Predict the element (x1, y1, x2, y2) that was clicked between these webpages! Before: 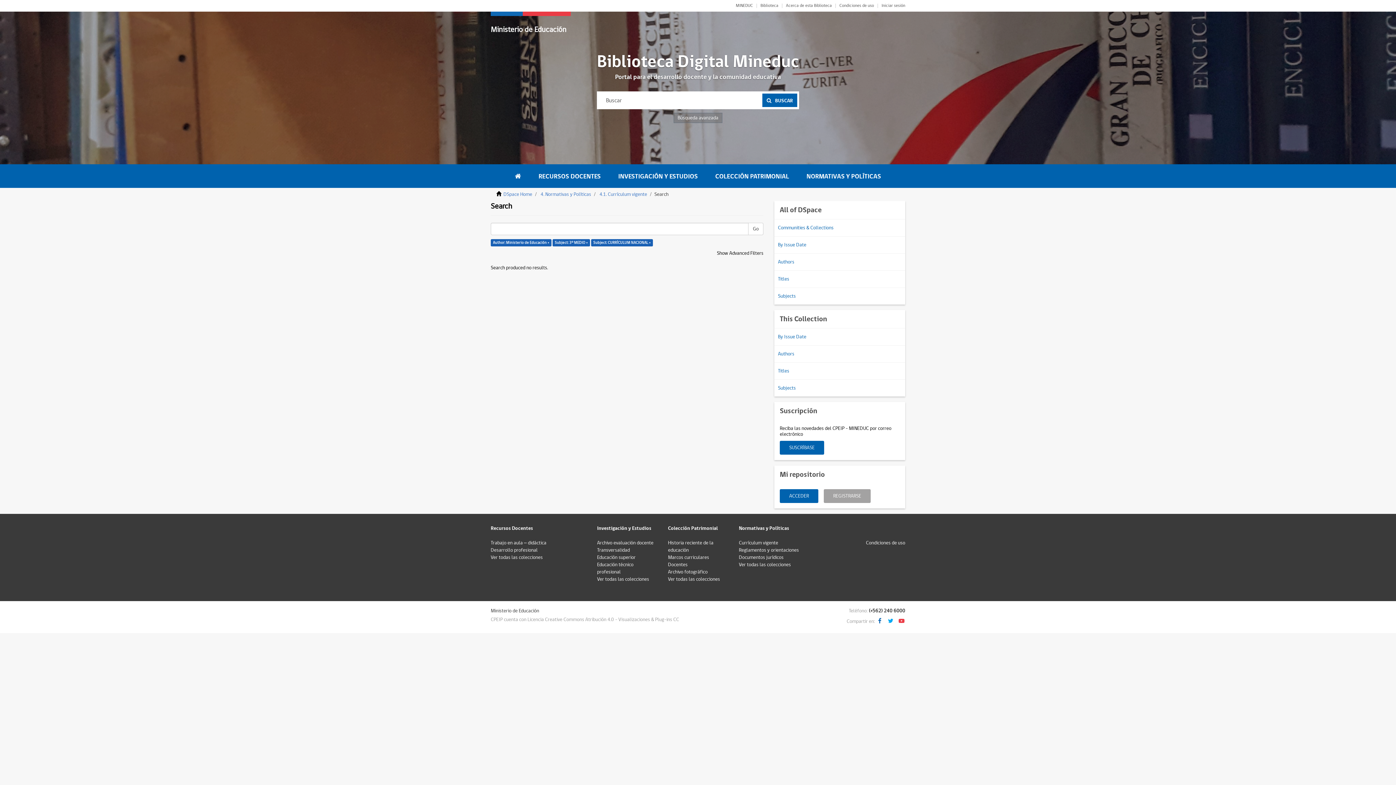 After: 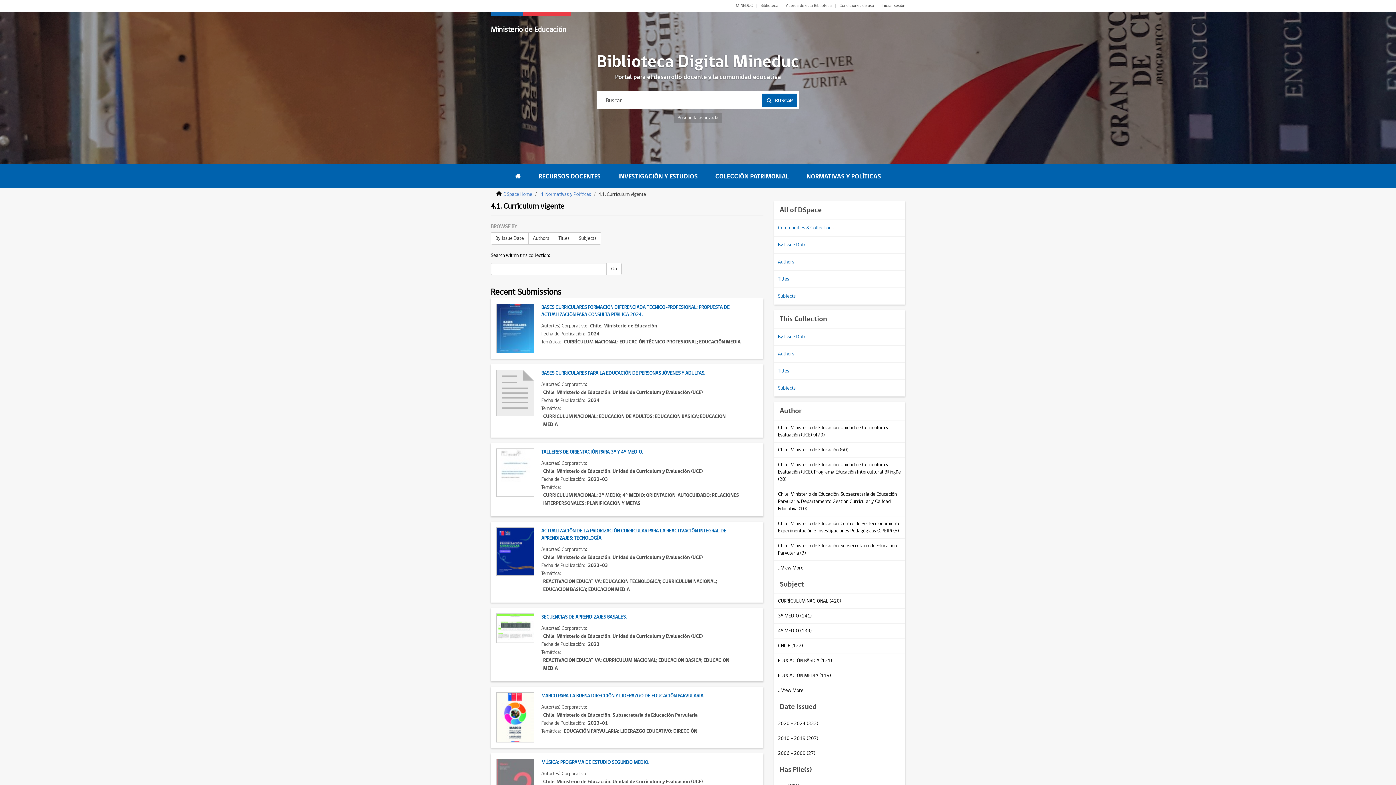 Action: bbox: (739, 539, 778, 546) label: Currículum vigente